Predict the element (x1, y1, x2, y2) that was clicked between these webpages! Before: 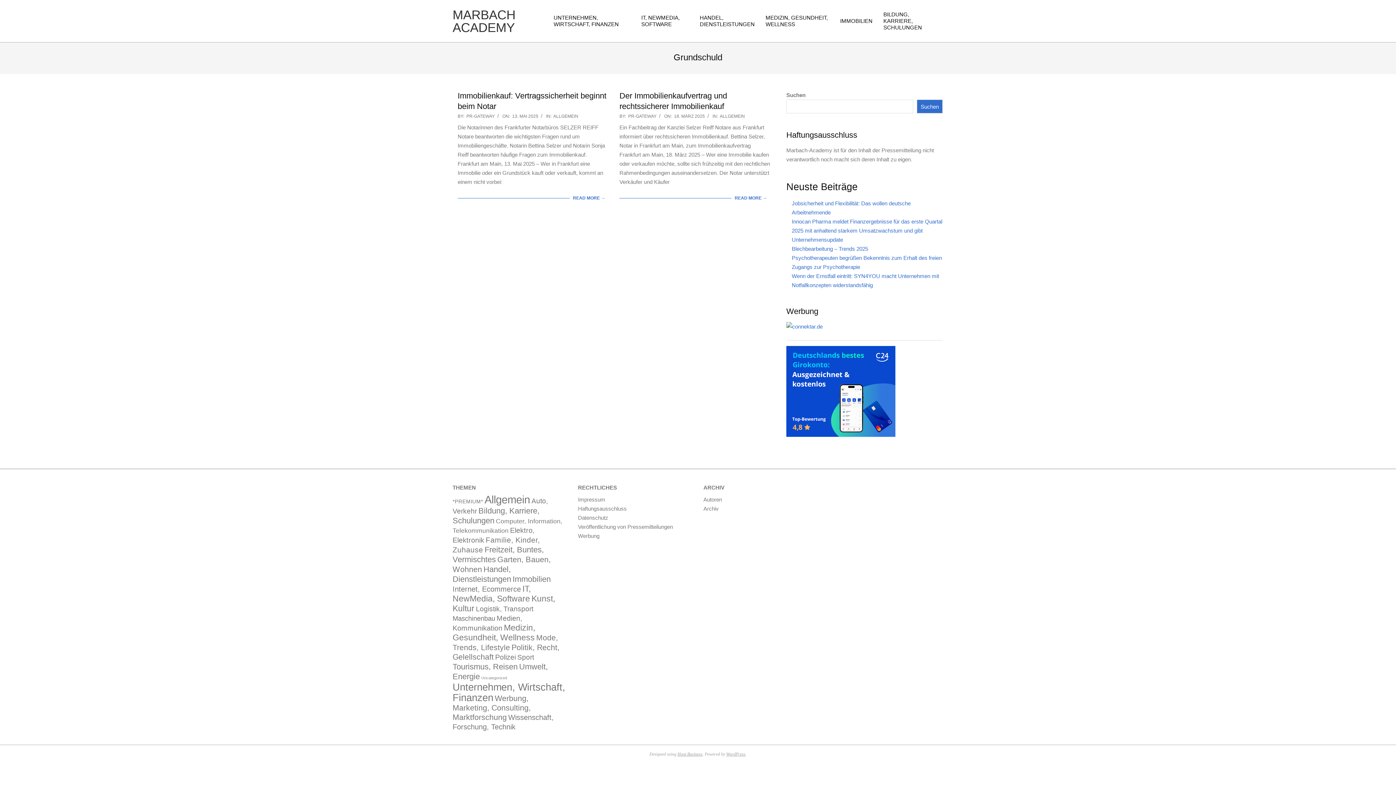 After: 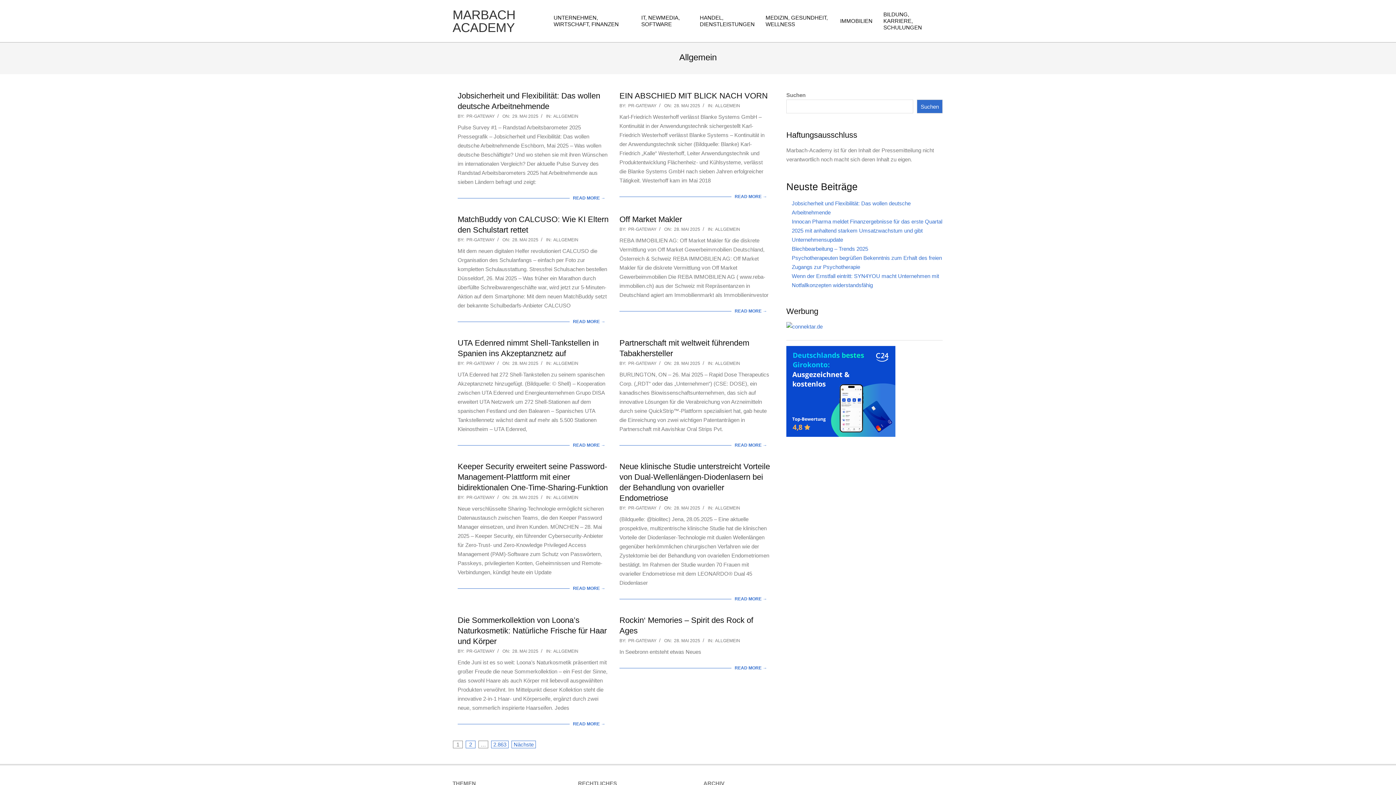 Action: label: Allgemein (28.624 Einträge) bbox: (484, 493, 530, 505)